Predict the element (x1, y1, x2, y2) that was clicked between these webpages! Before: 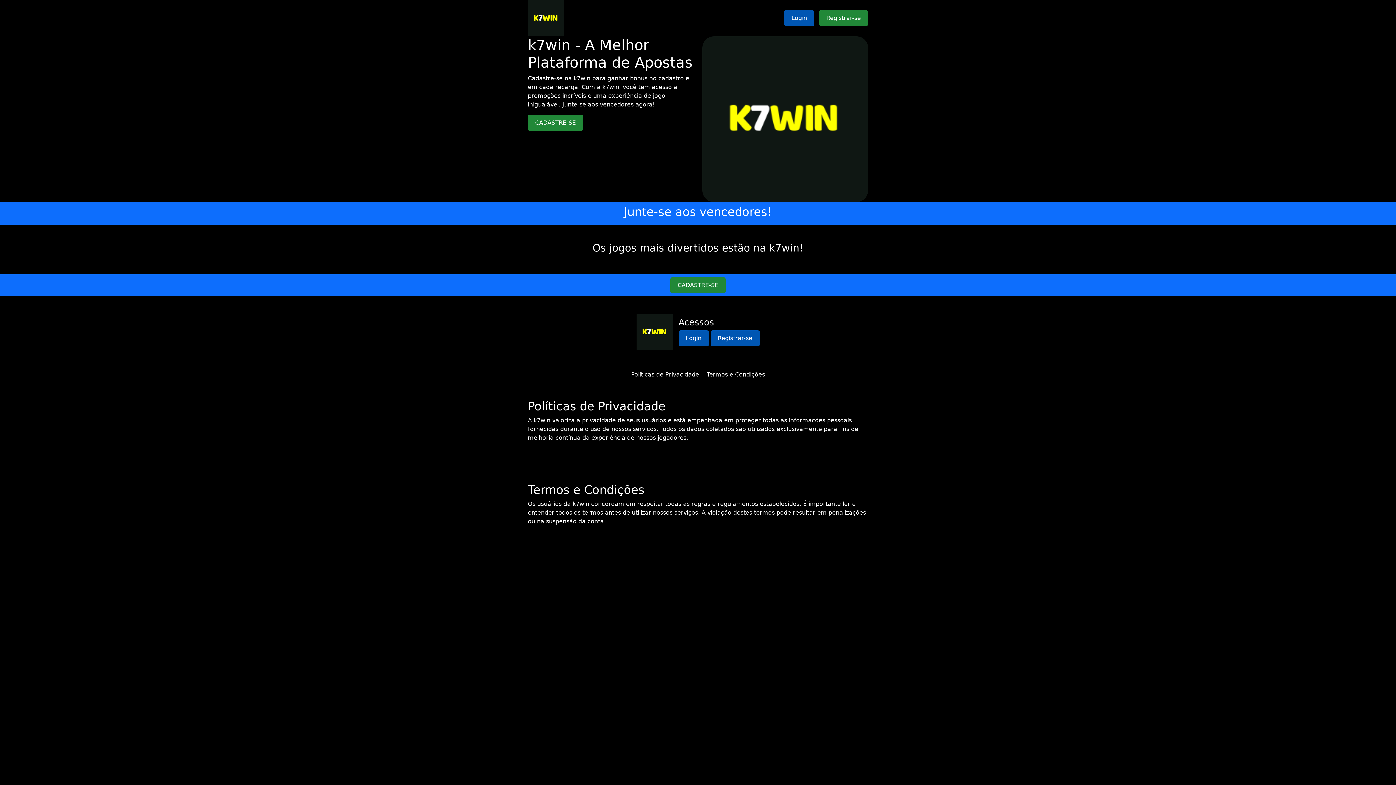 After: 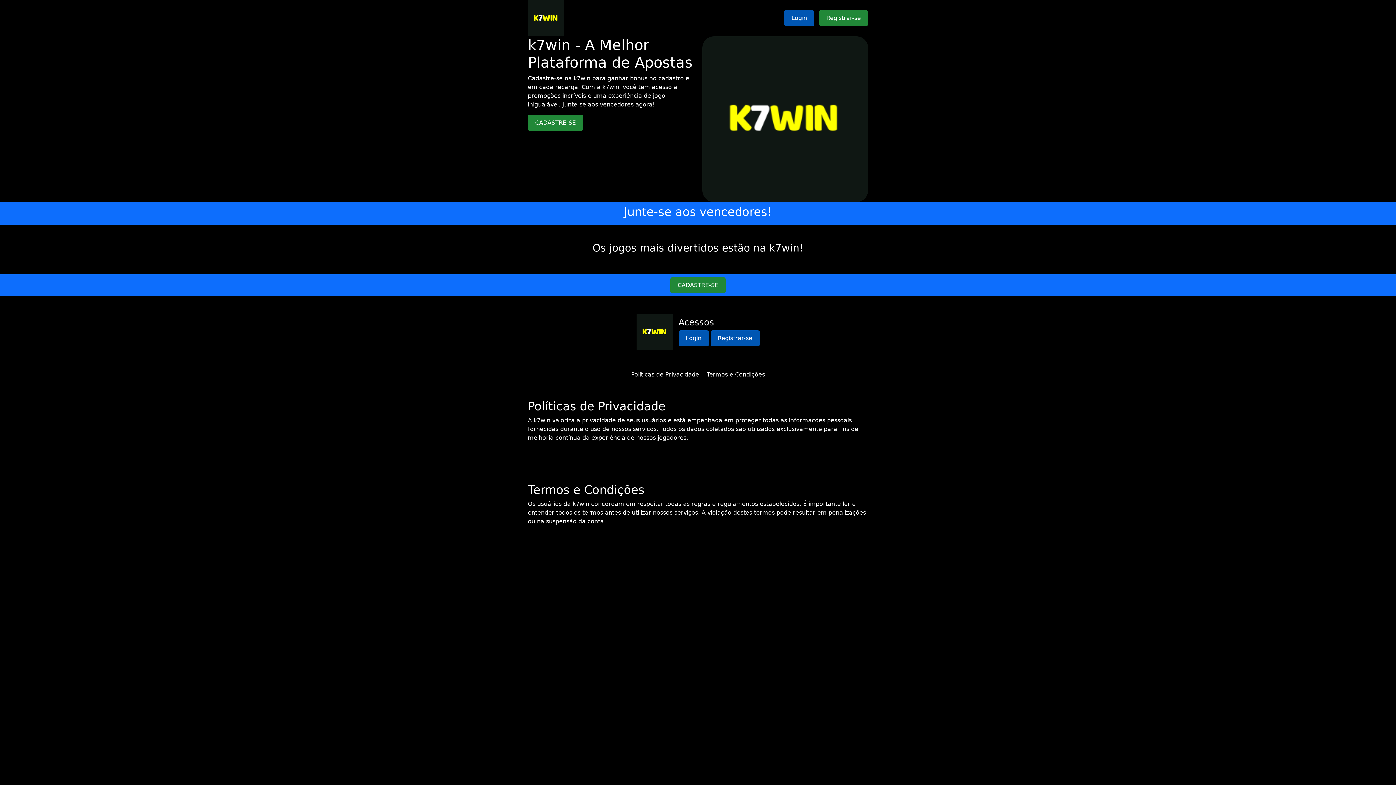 Action: label: Políticas de Privacidade bbox: (631, 371, 699, 378)